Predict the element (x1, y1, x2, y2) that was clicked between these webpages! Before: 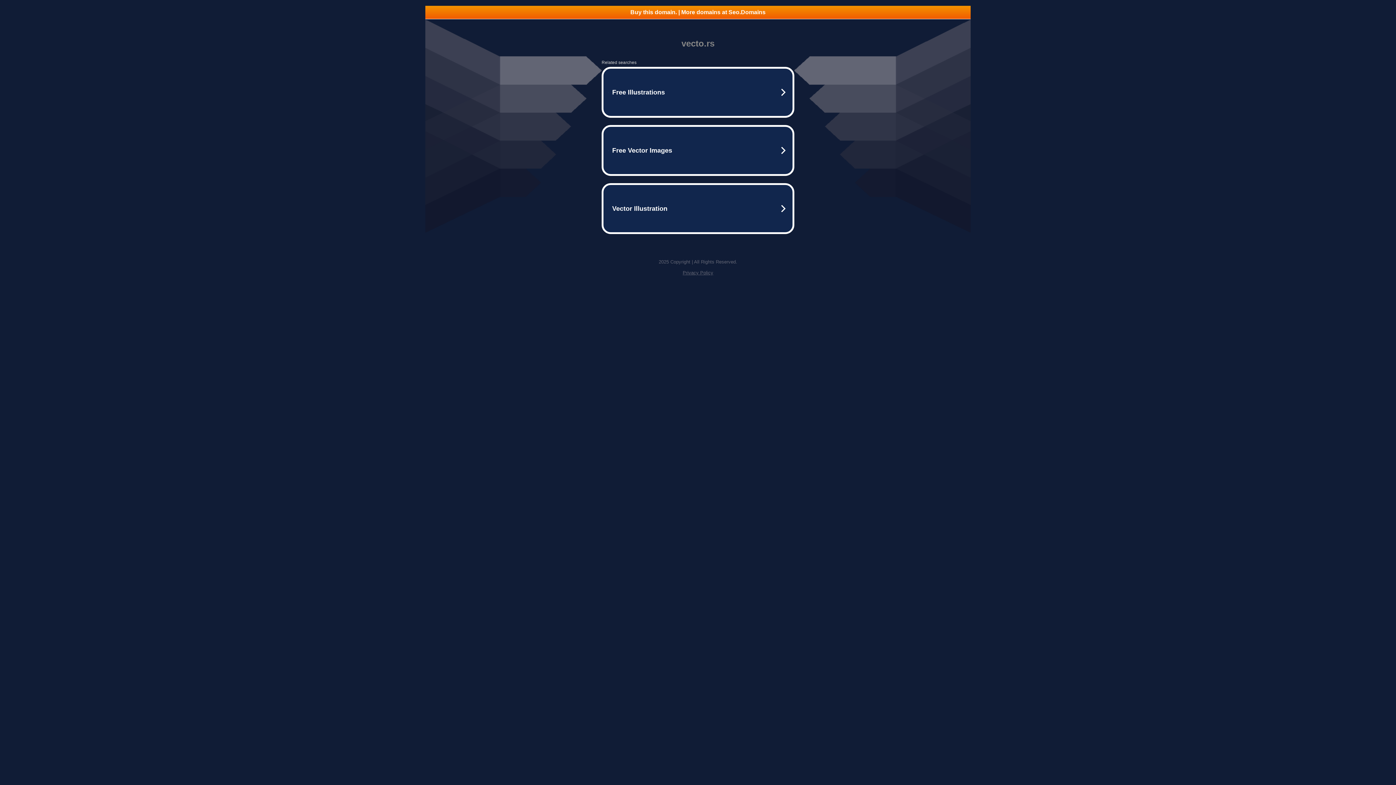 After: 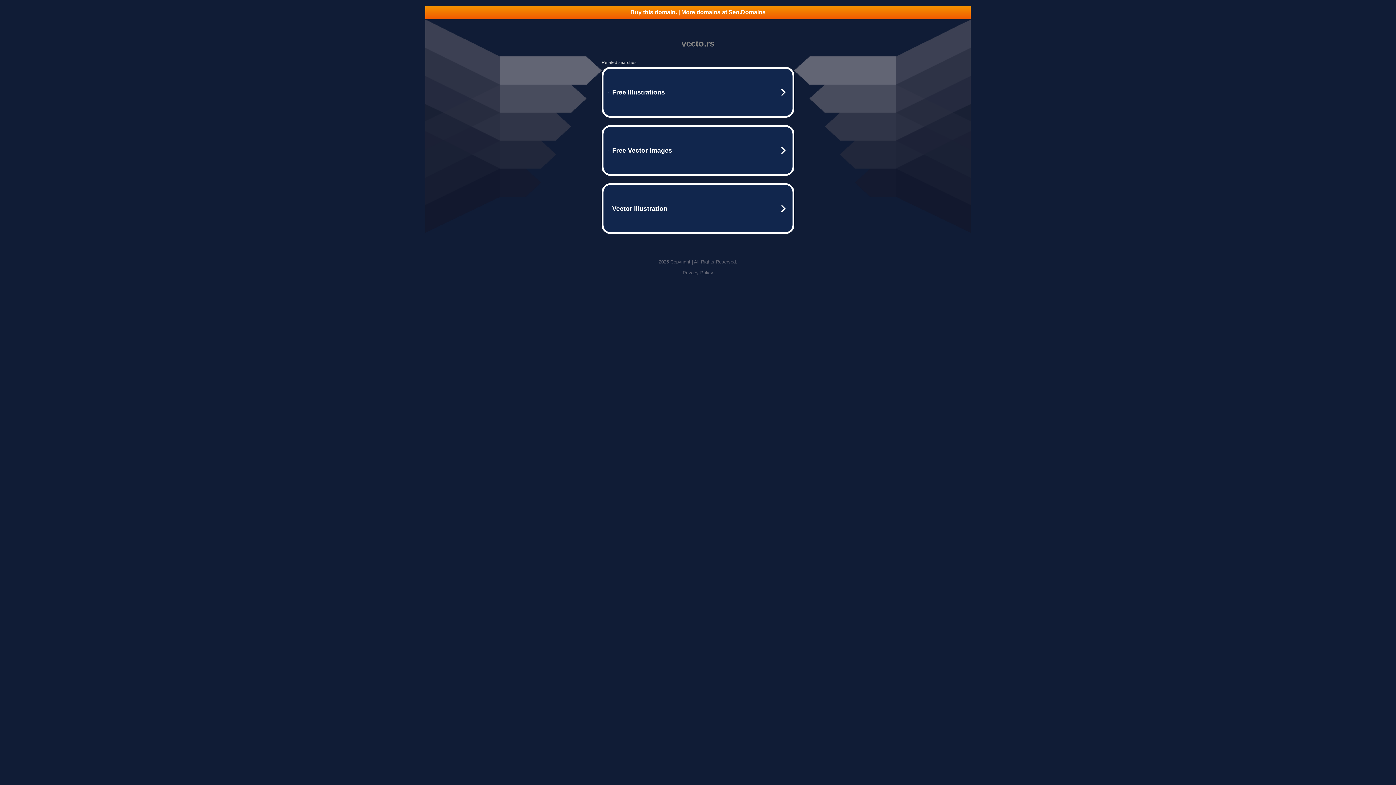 Action: label: Buy this domain. | More domains at Seo.Domains bbox: (425, 5, 970, 18)